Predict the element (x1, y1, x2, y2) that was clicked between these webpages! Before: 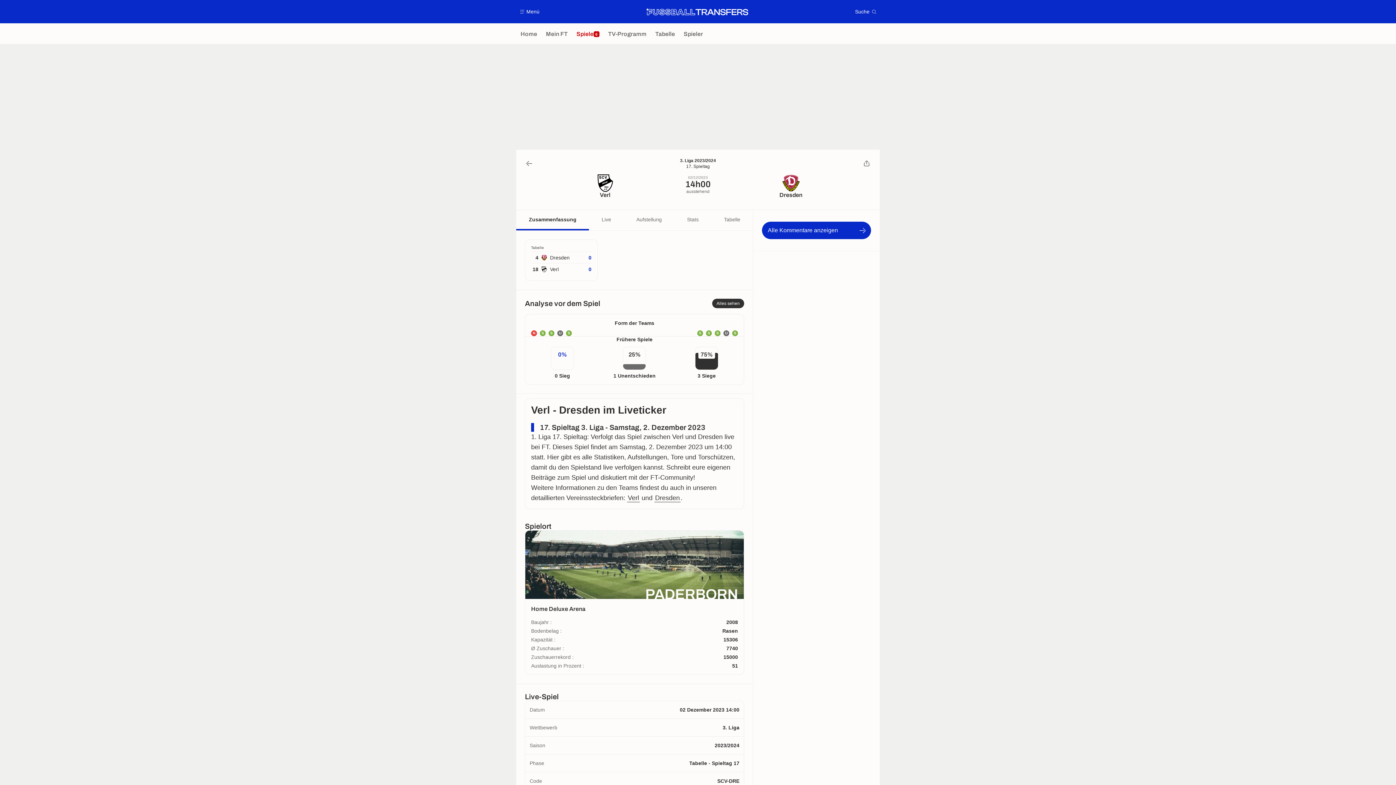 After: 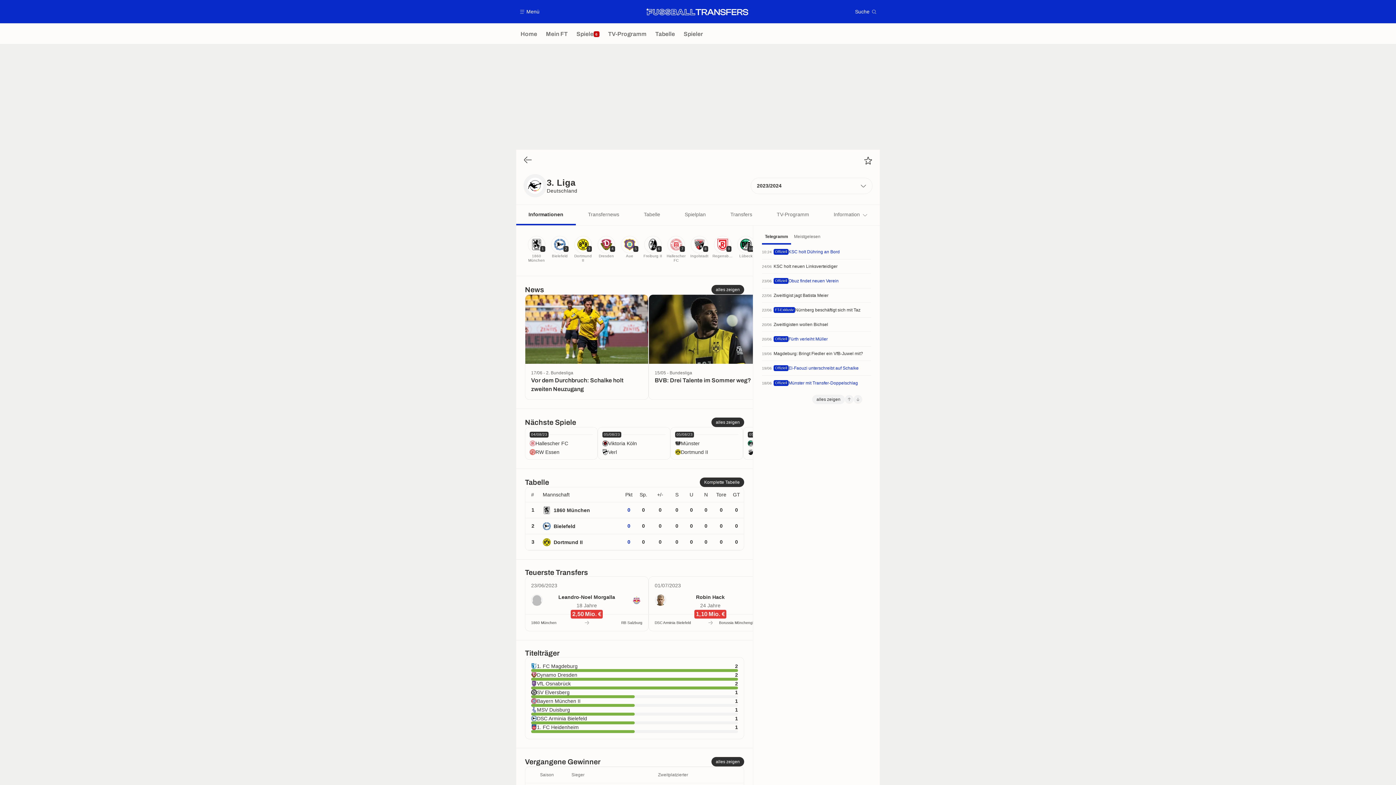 Action: label: 3. Liga bbox: (722, 725, 739, 730)